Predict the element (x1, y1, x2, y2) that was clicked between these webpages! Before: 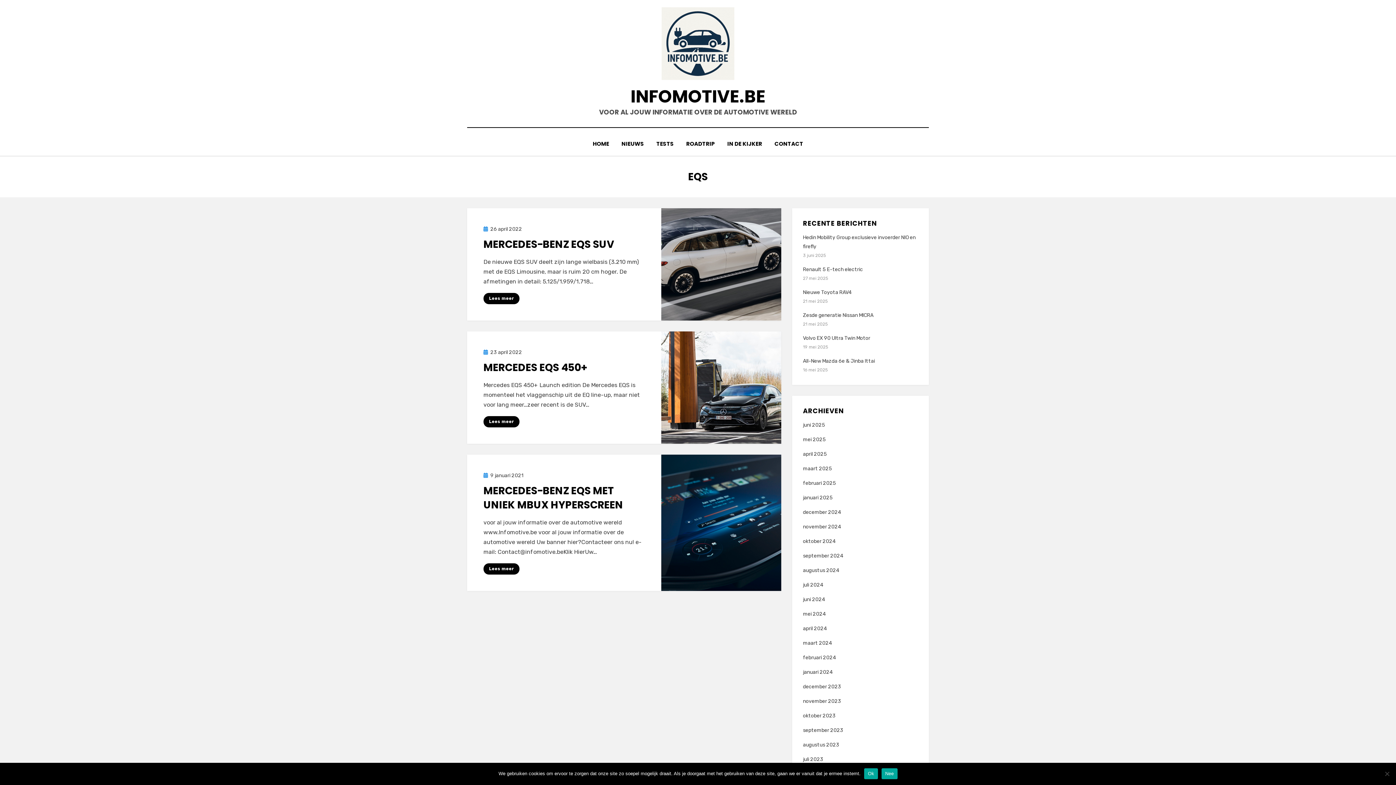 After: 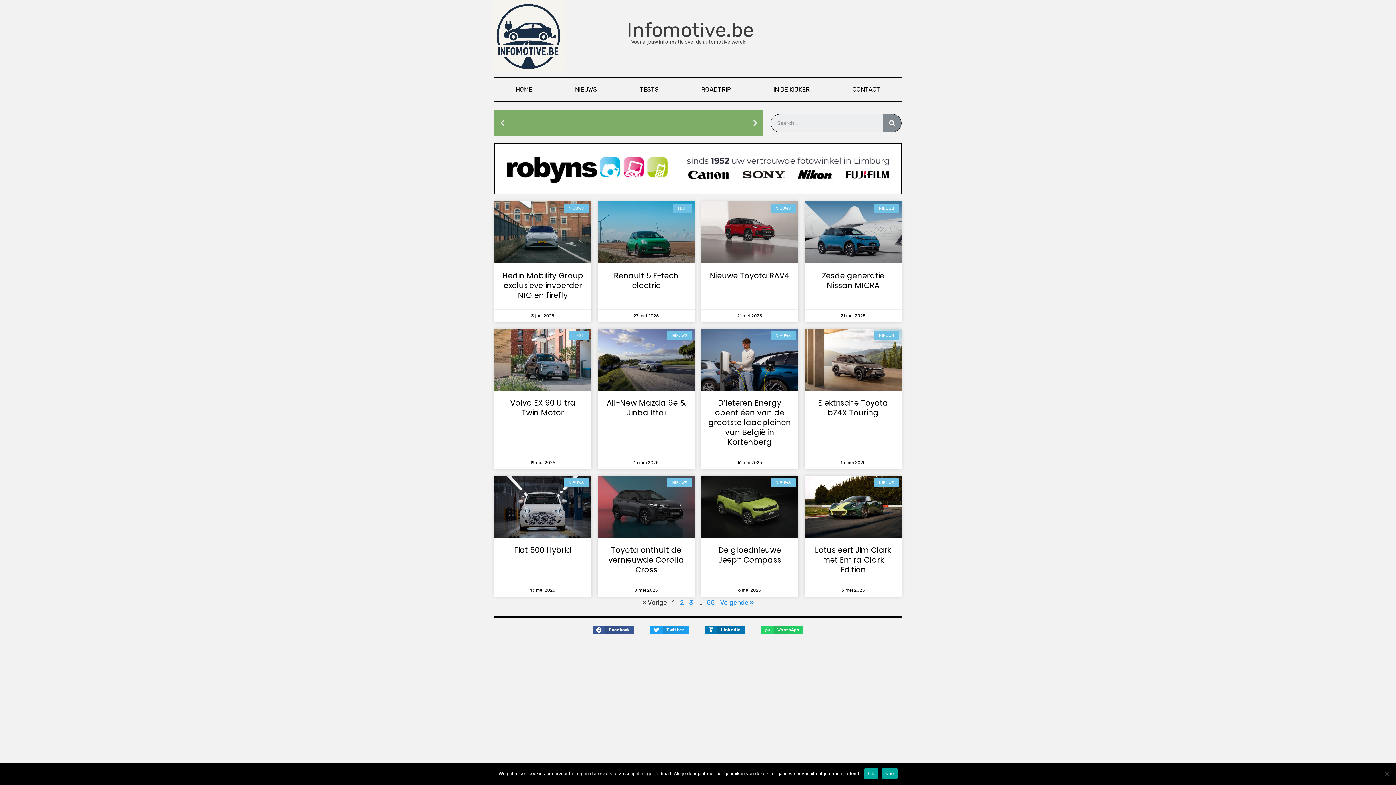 Action: label: INFOMOTIVE.BE bbox: (630, 84, 765, 108)